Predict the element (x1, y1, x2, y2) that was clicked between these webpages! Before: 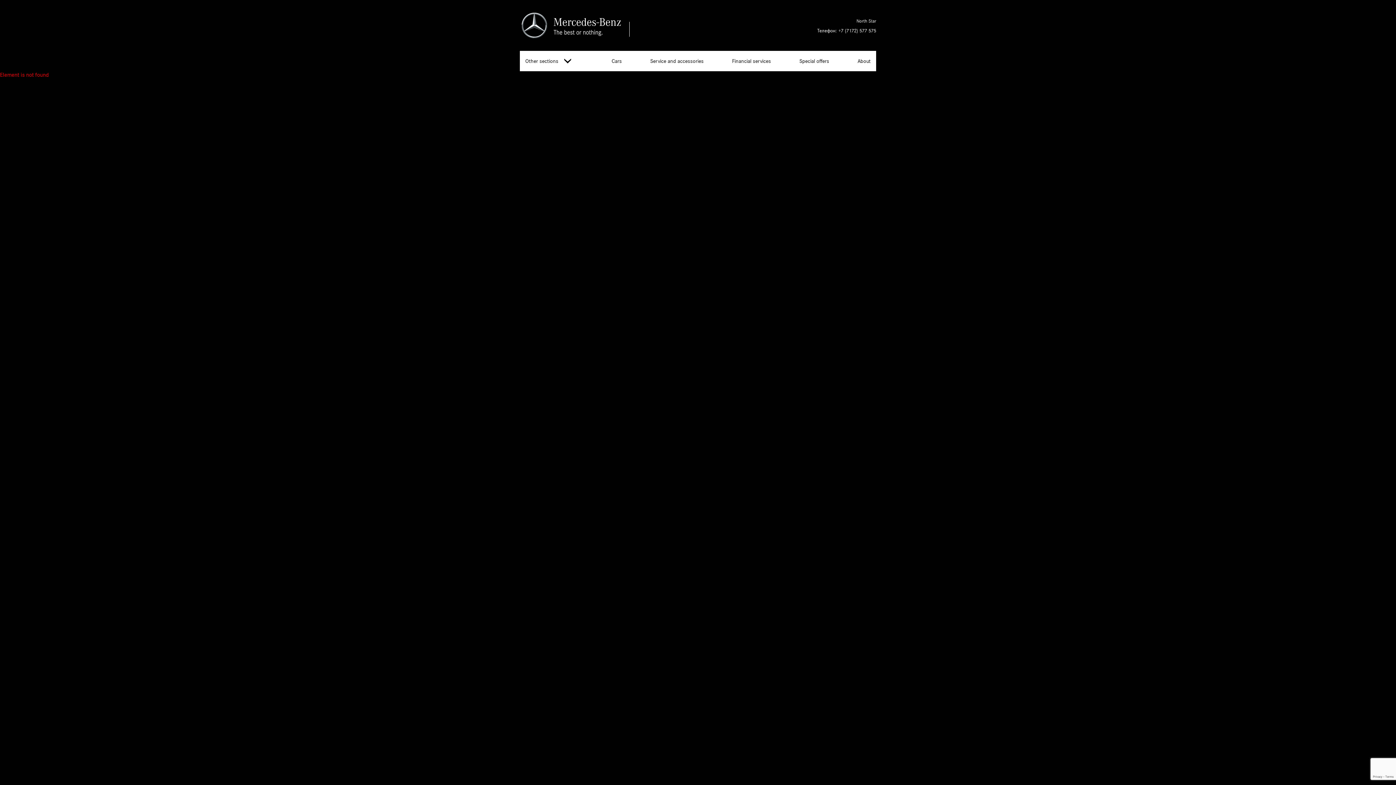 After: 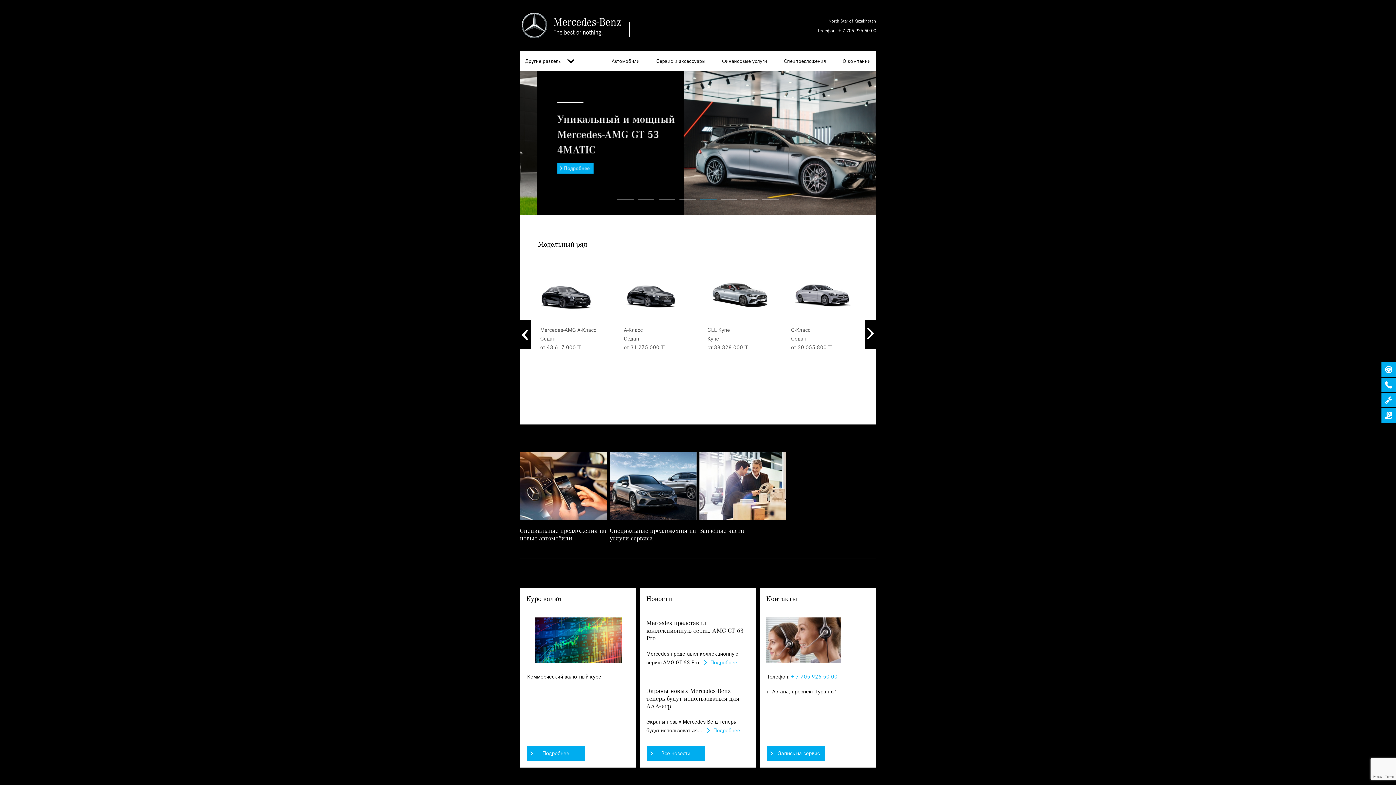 Action: bbox: (520, 0, 631, 50)